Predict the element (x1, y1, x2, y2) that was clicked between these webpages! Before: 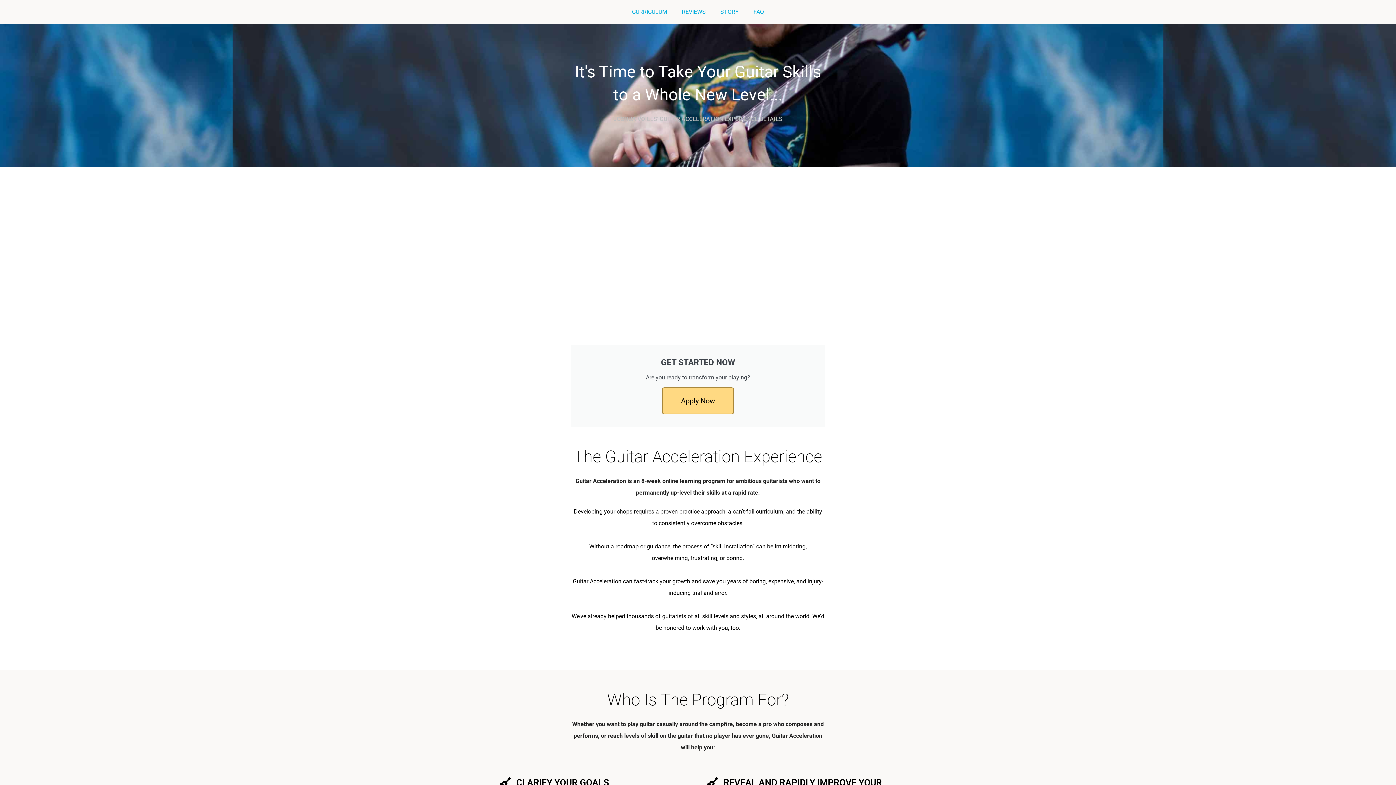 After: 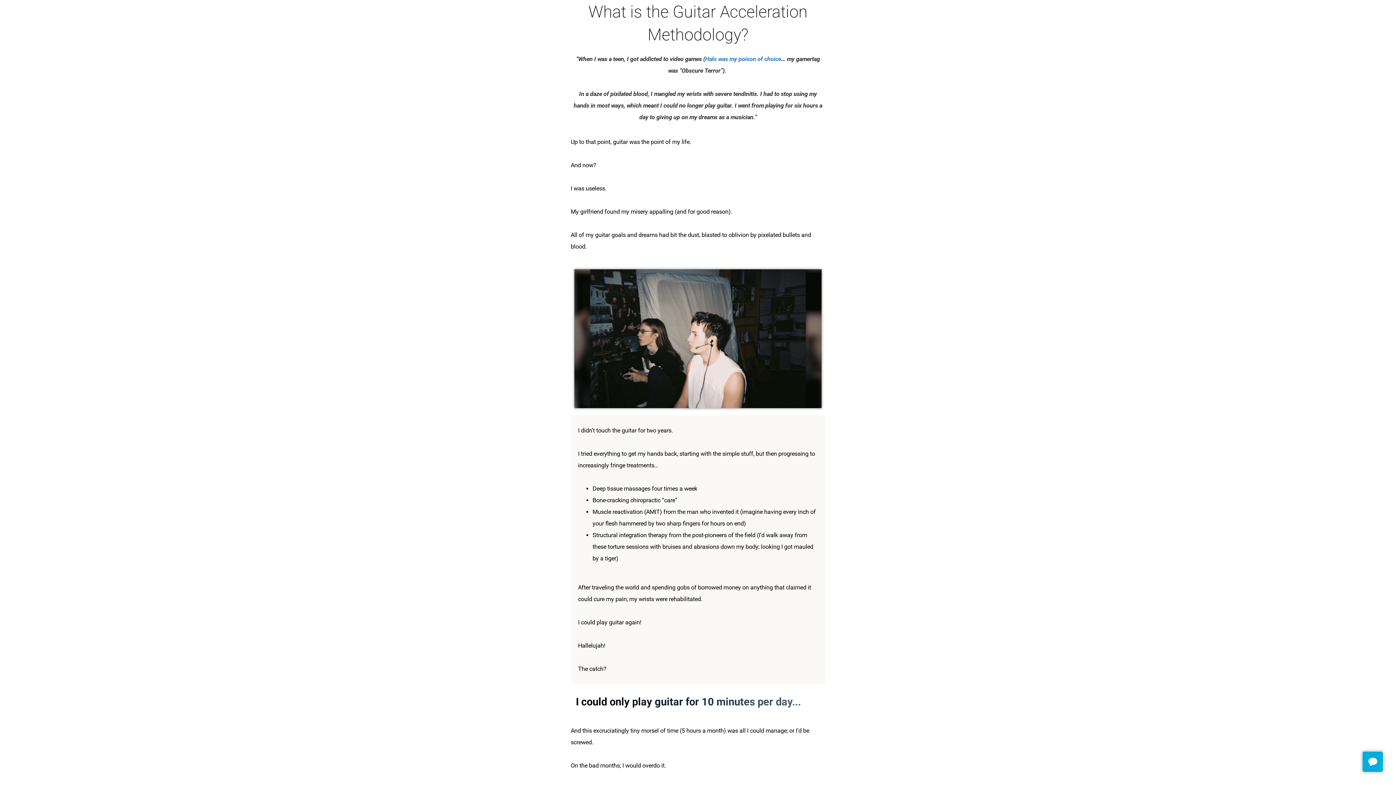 Action: label: STORY bbox: (715, 3, 750, 20)